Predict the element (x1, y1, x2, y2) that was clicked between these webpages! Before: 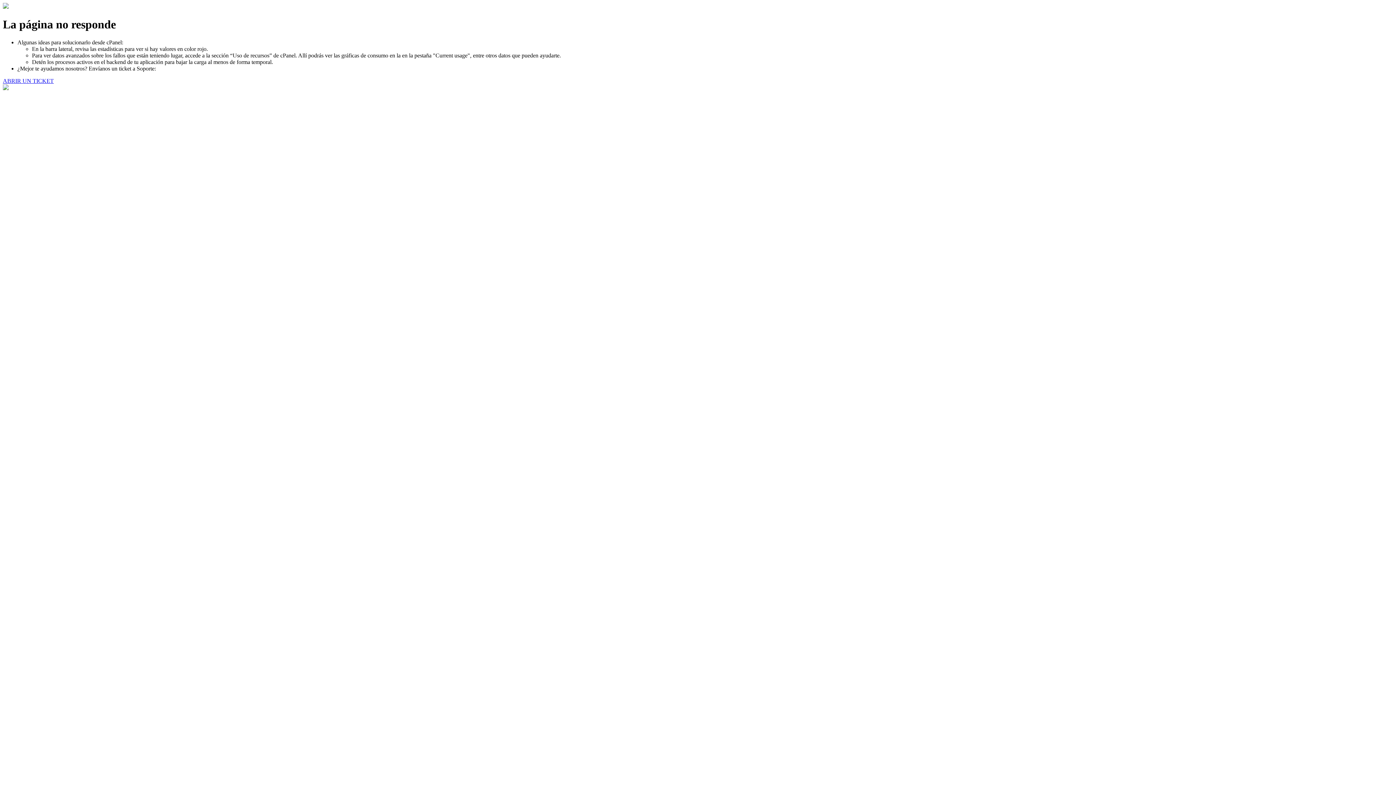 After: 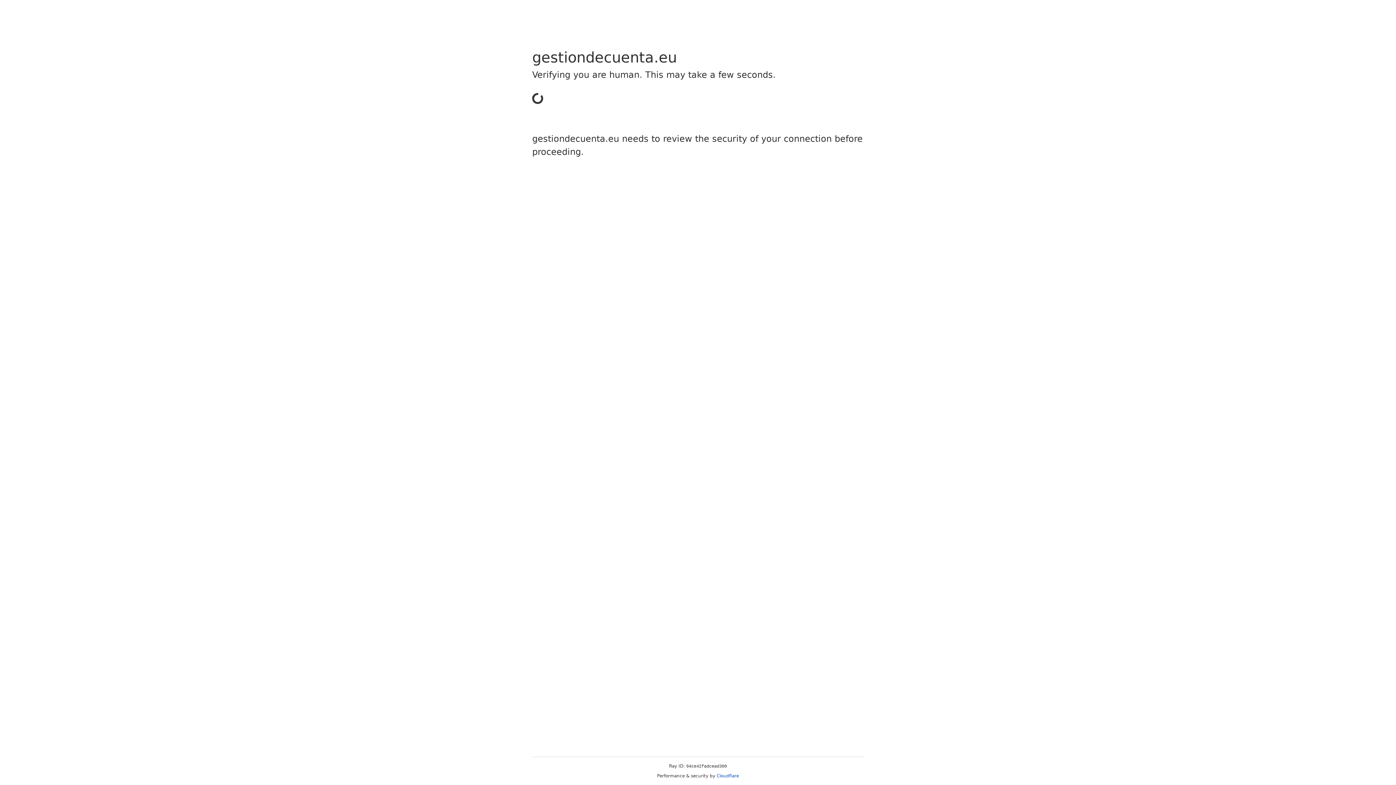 Action: bbox: (2, 77, 53, 83) label: ABRIR UN TICKET